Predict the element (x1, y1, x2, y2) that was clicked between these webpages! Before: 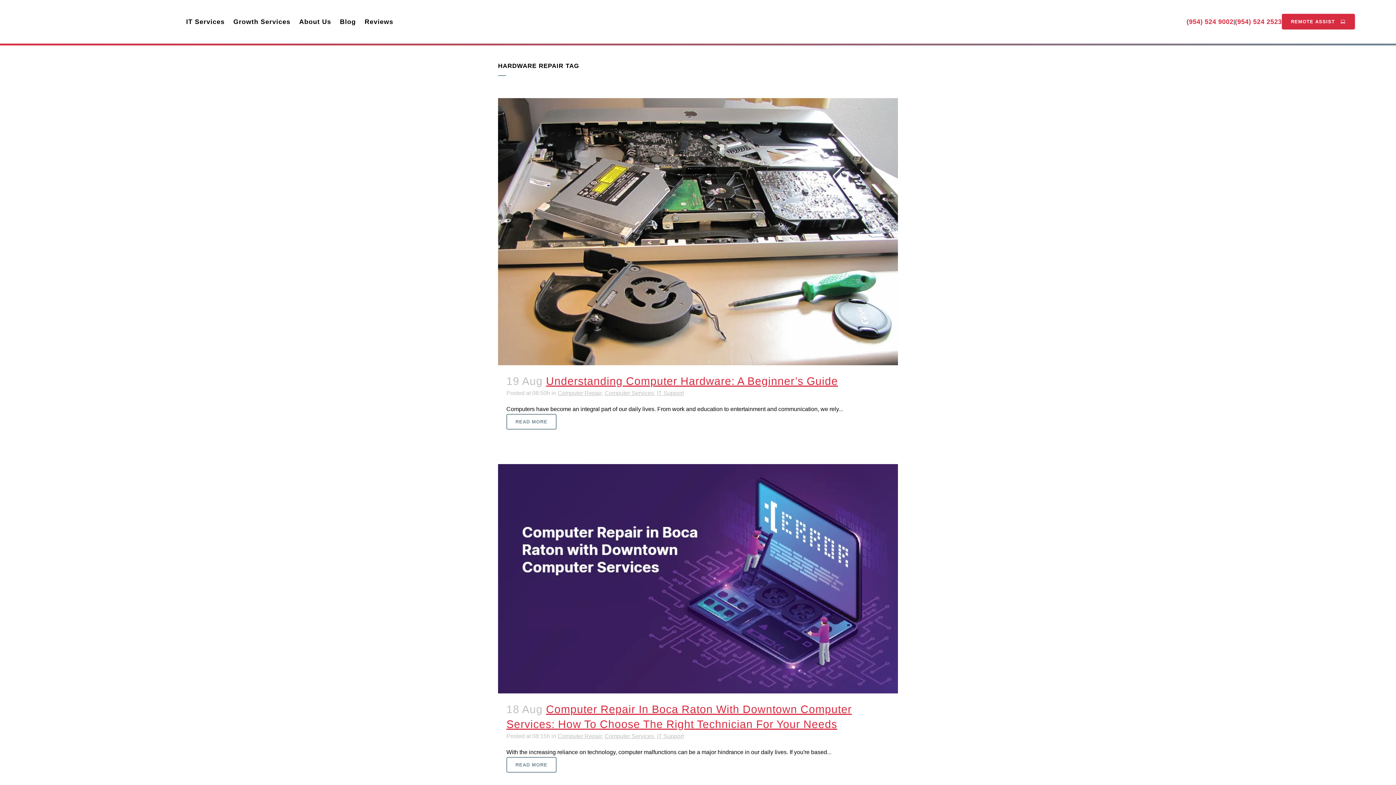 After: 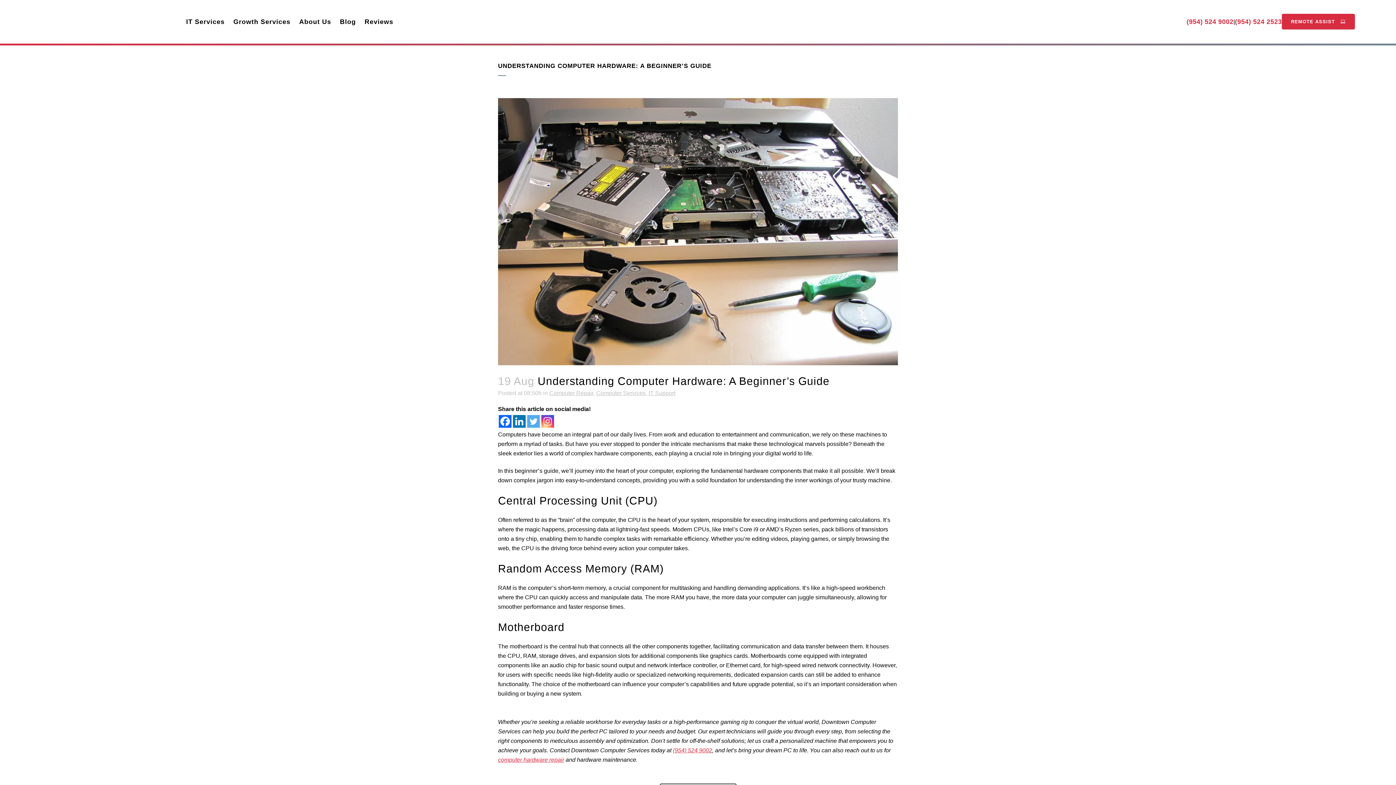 Action: bbox: (498, 98, 898, 365)